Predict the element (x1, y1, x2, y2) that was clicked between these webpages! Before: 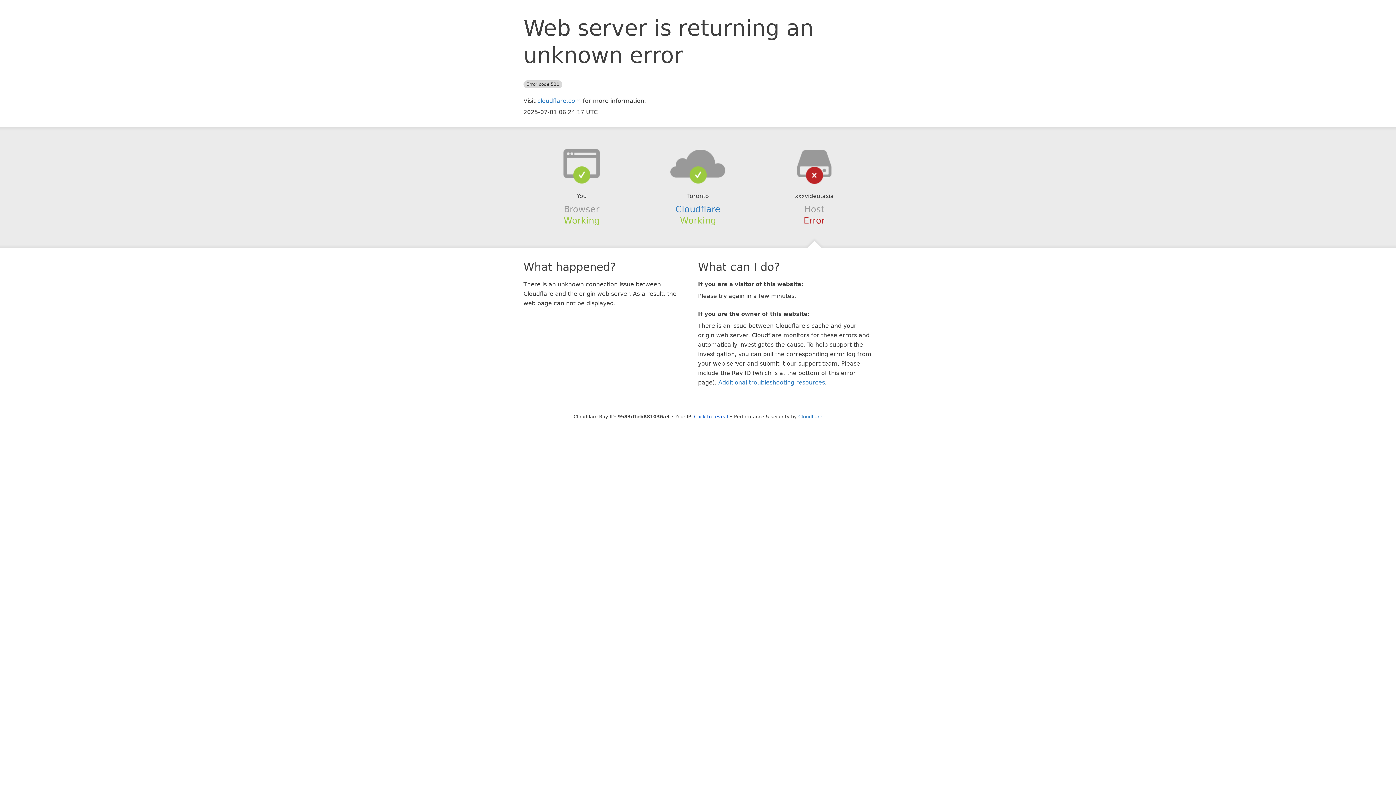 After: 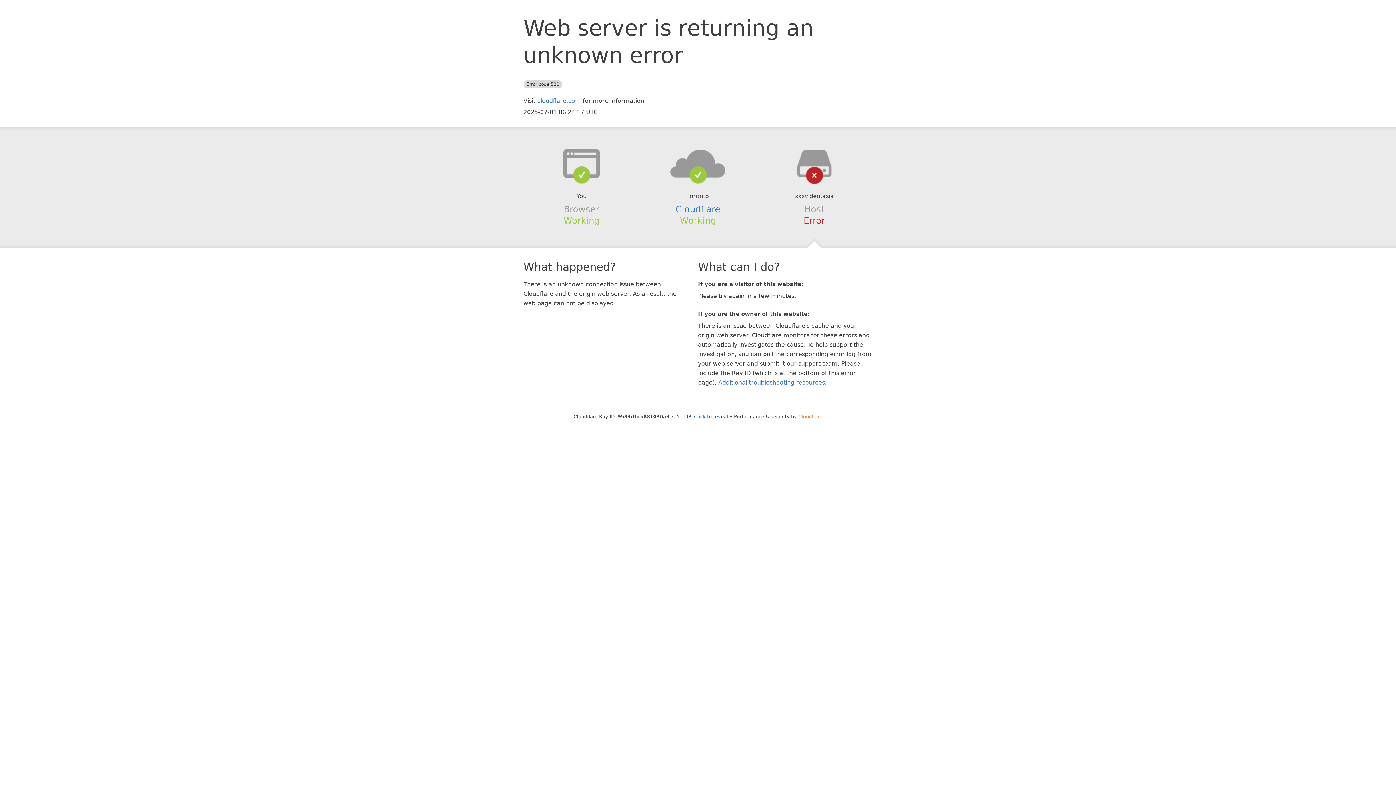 Action: bbox: (798, 414, 822, 419) label: Cloudflare